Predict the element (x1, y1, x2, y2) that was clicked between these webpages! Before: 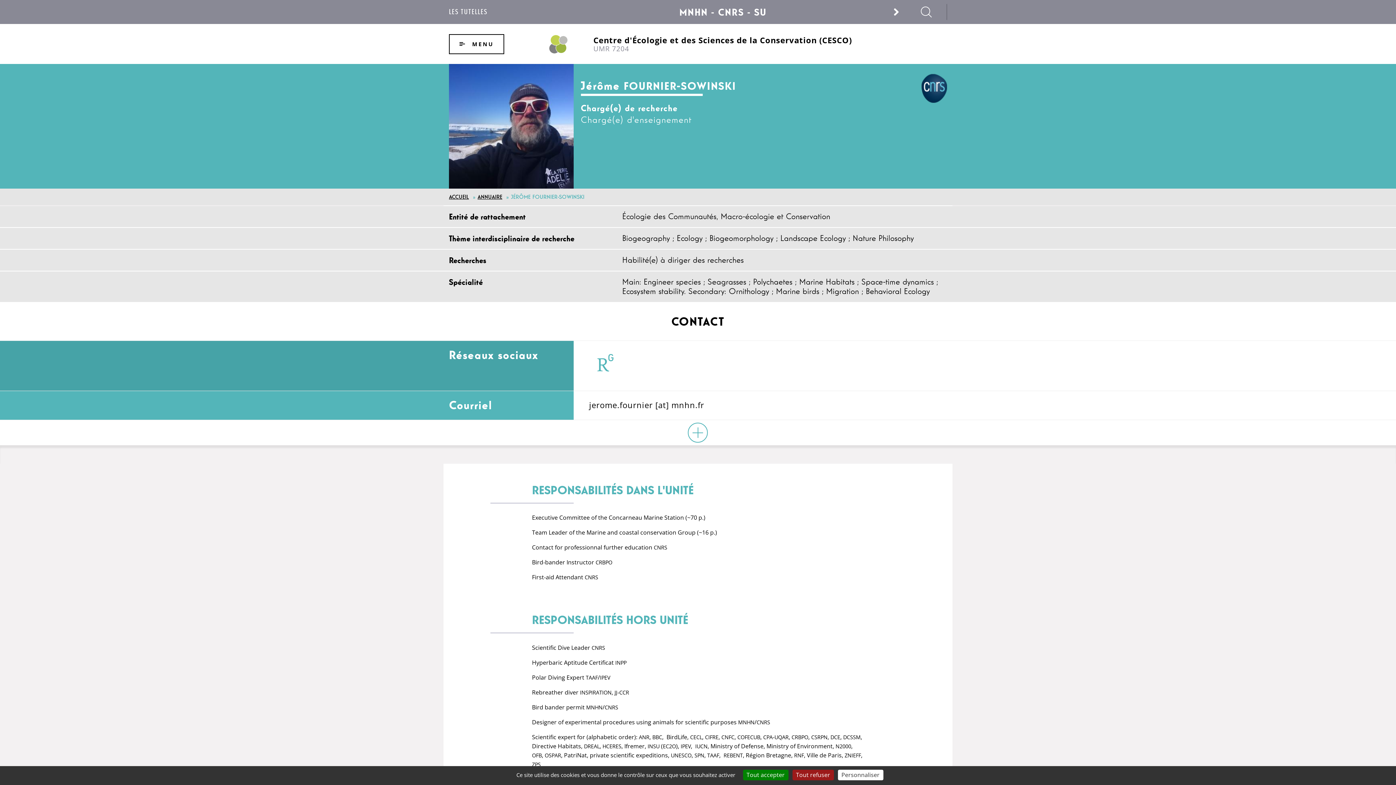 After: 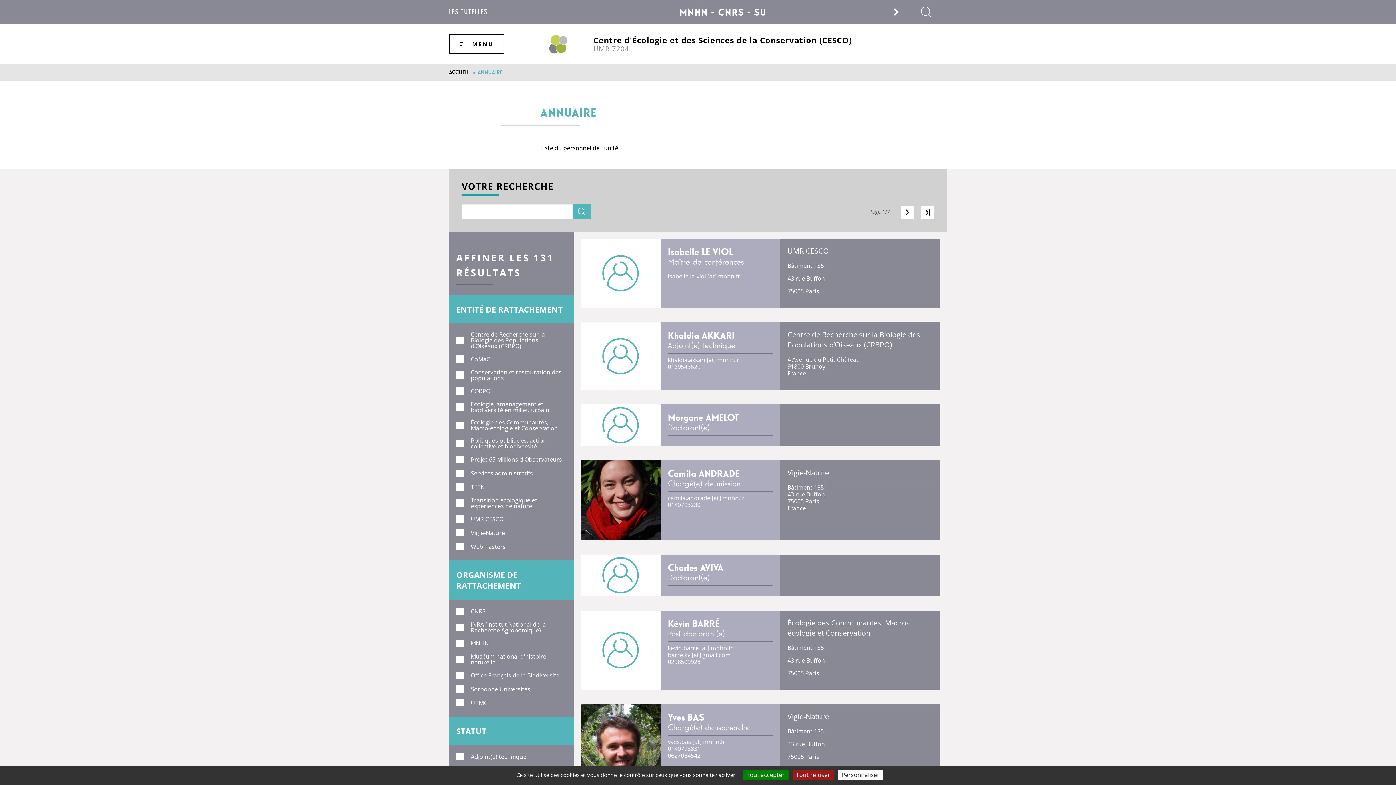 Action: label: ANNUAIRE bbox: (477, 193, 502, 200)